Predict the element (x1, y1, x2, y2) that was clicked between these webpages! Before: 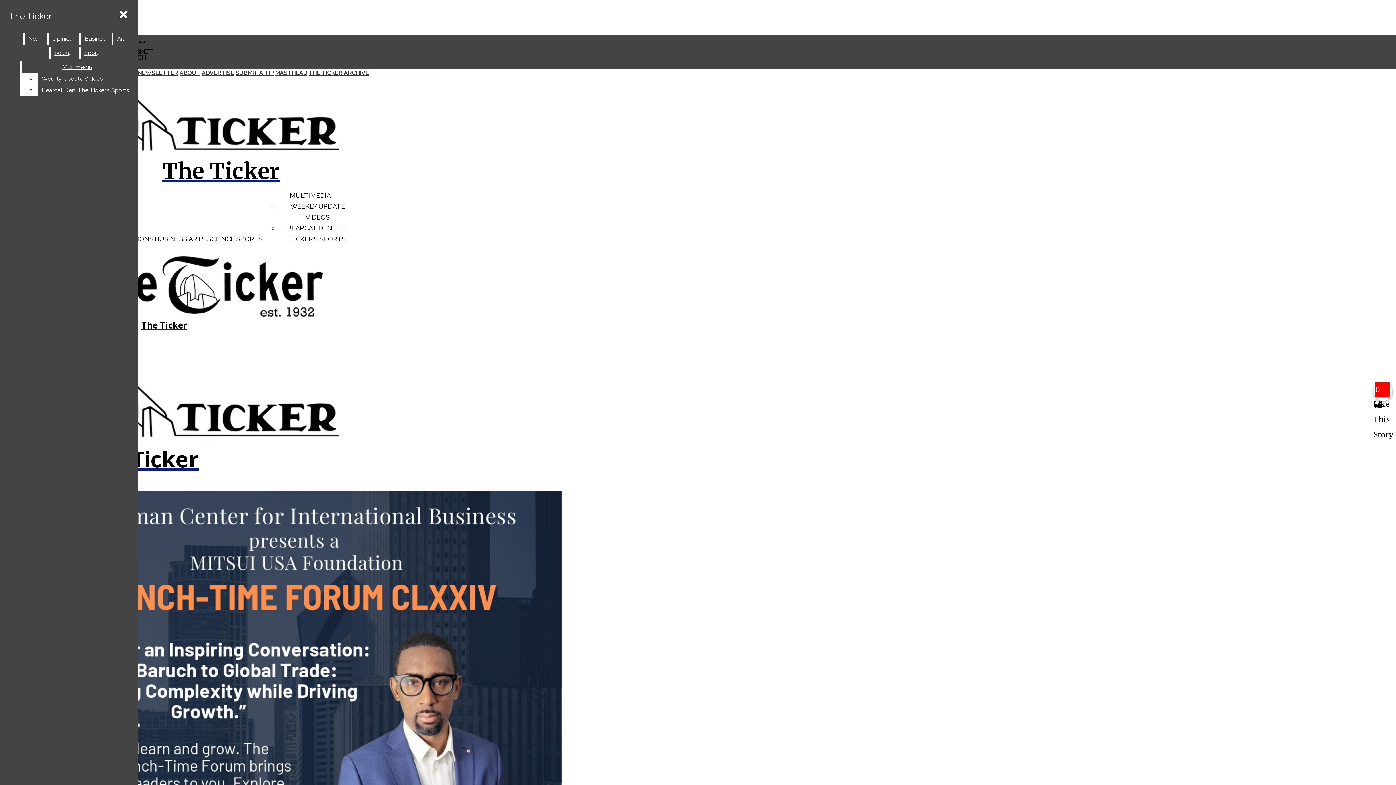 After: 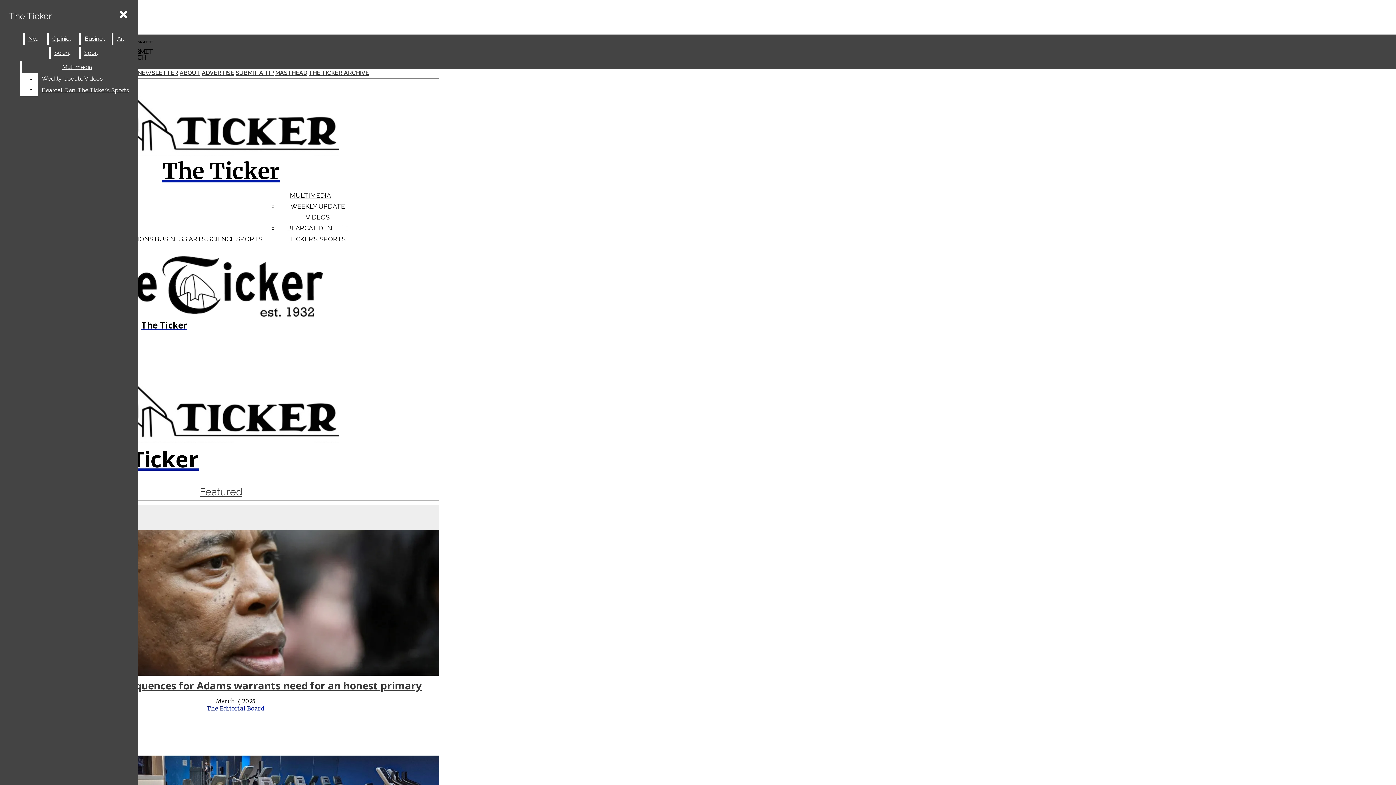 Action: label: The Ticker bbox: (2, 365, 282, 474)